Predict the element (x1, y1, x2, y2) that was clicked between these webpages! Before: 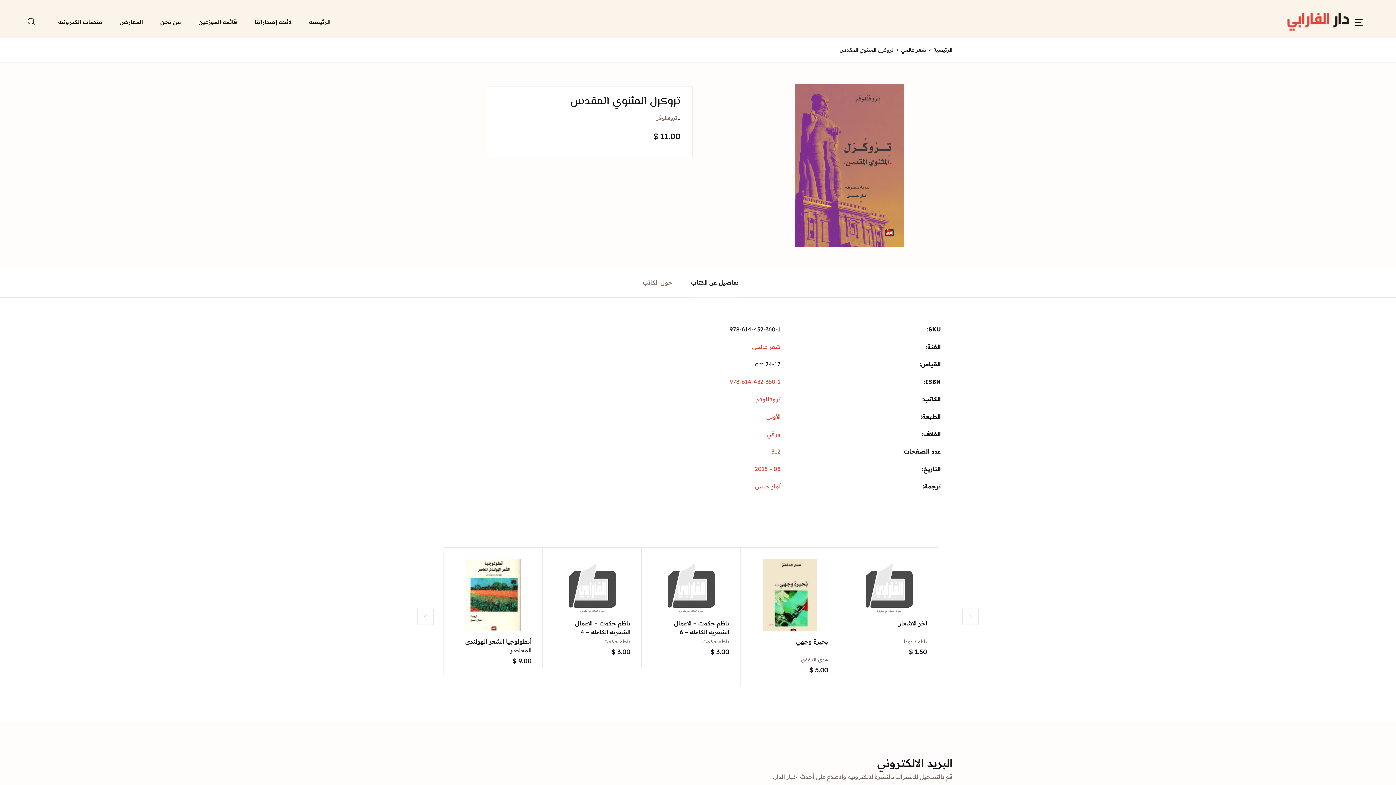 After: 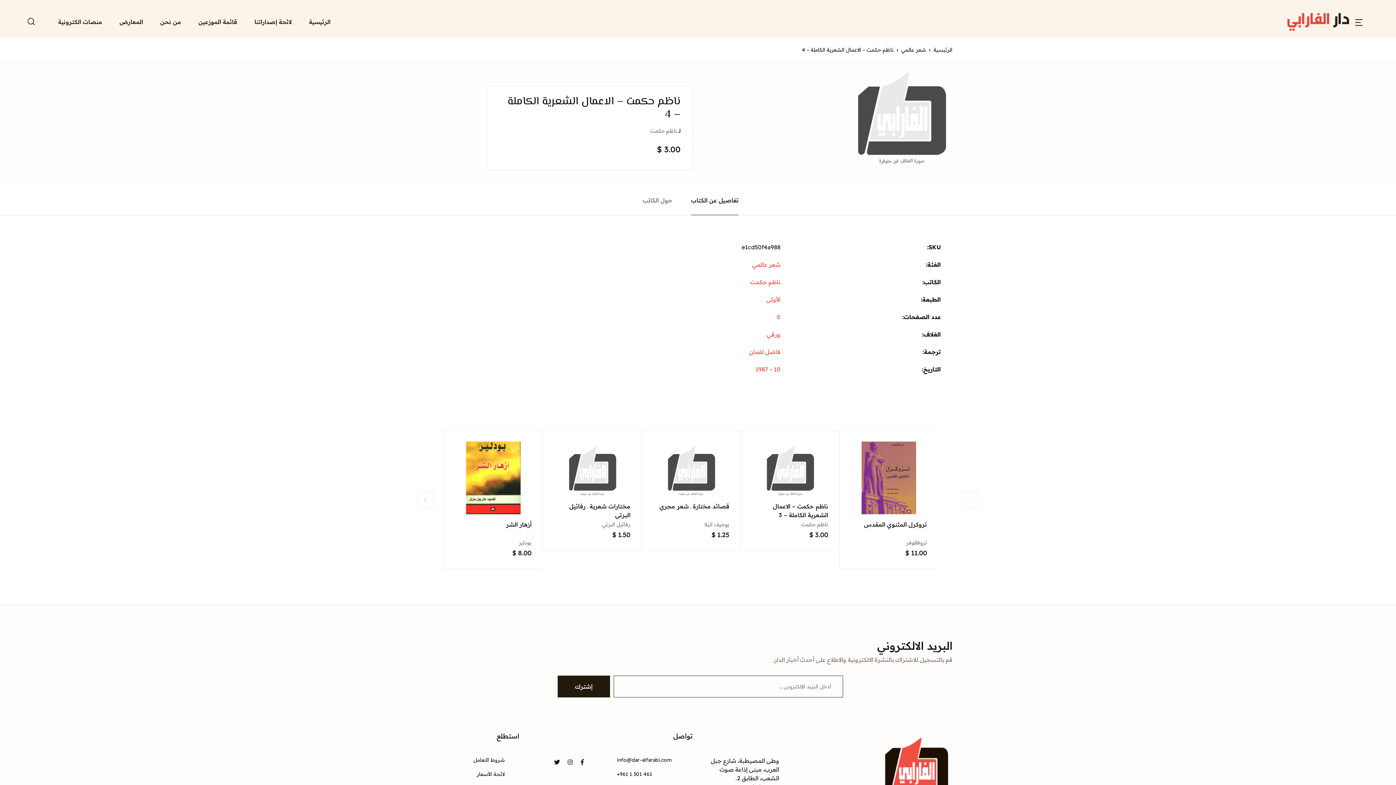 Action: bbox: (553, 559, 630, 613)